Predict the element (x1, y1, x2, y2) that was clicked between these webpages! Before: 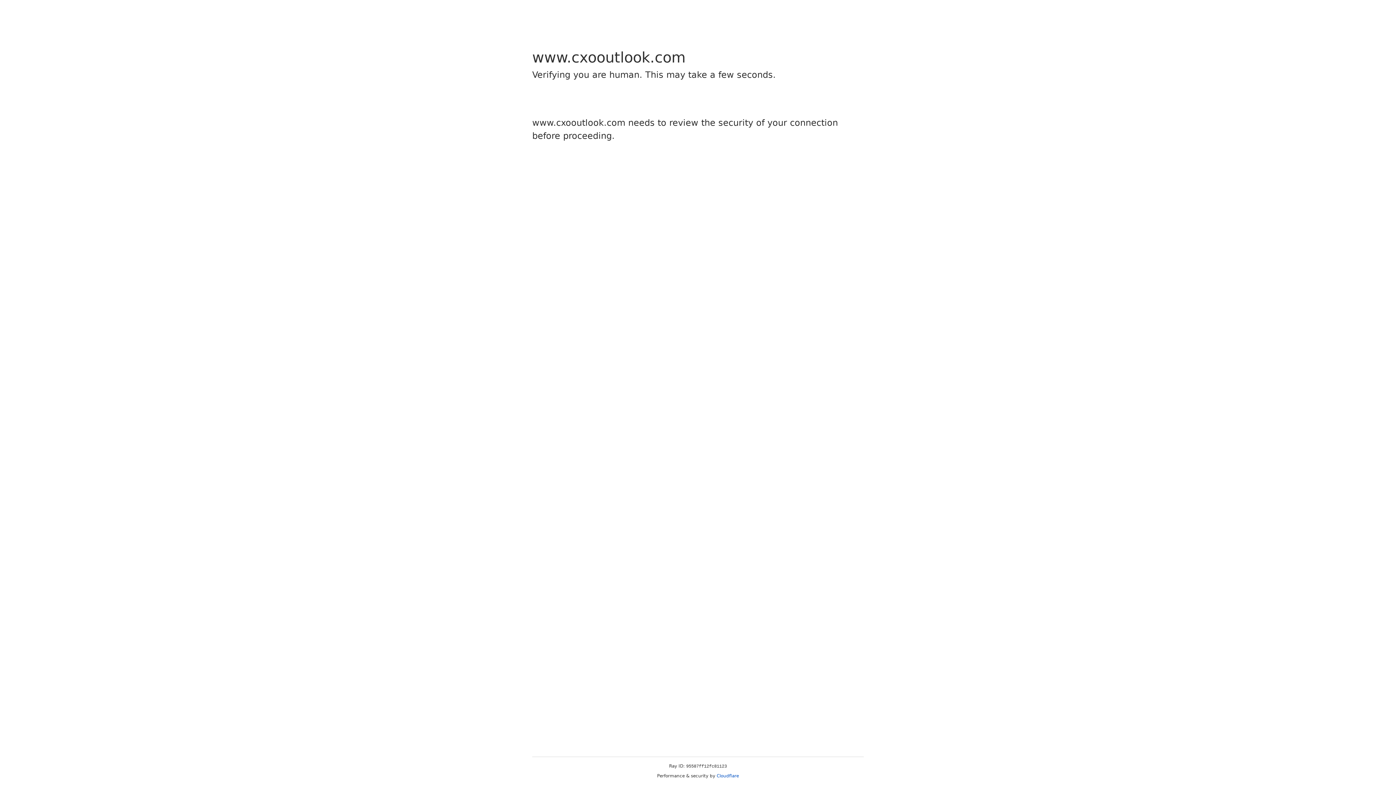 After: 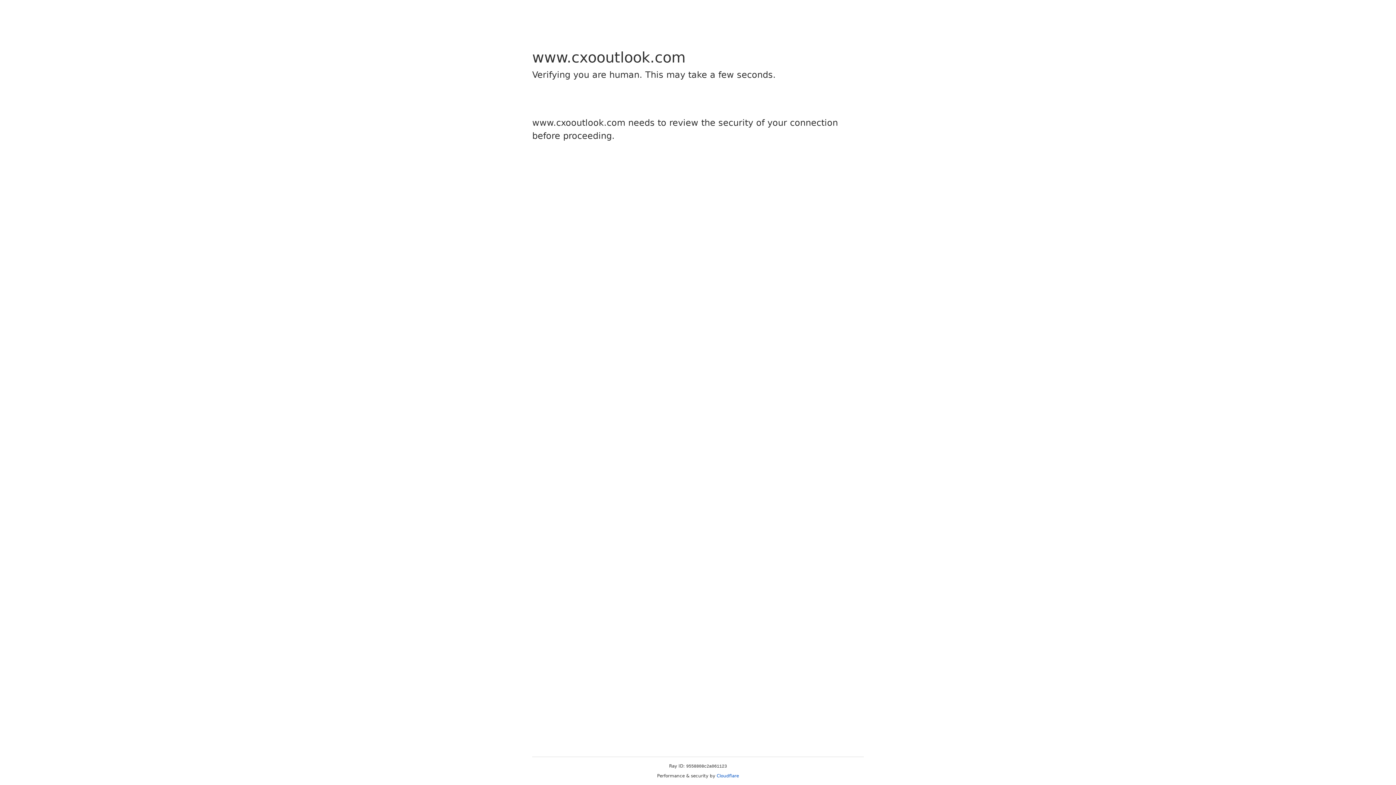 Action: label: Cloudflare bbox: (716, 773, 739, 778)